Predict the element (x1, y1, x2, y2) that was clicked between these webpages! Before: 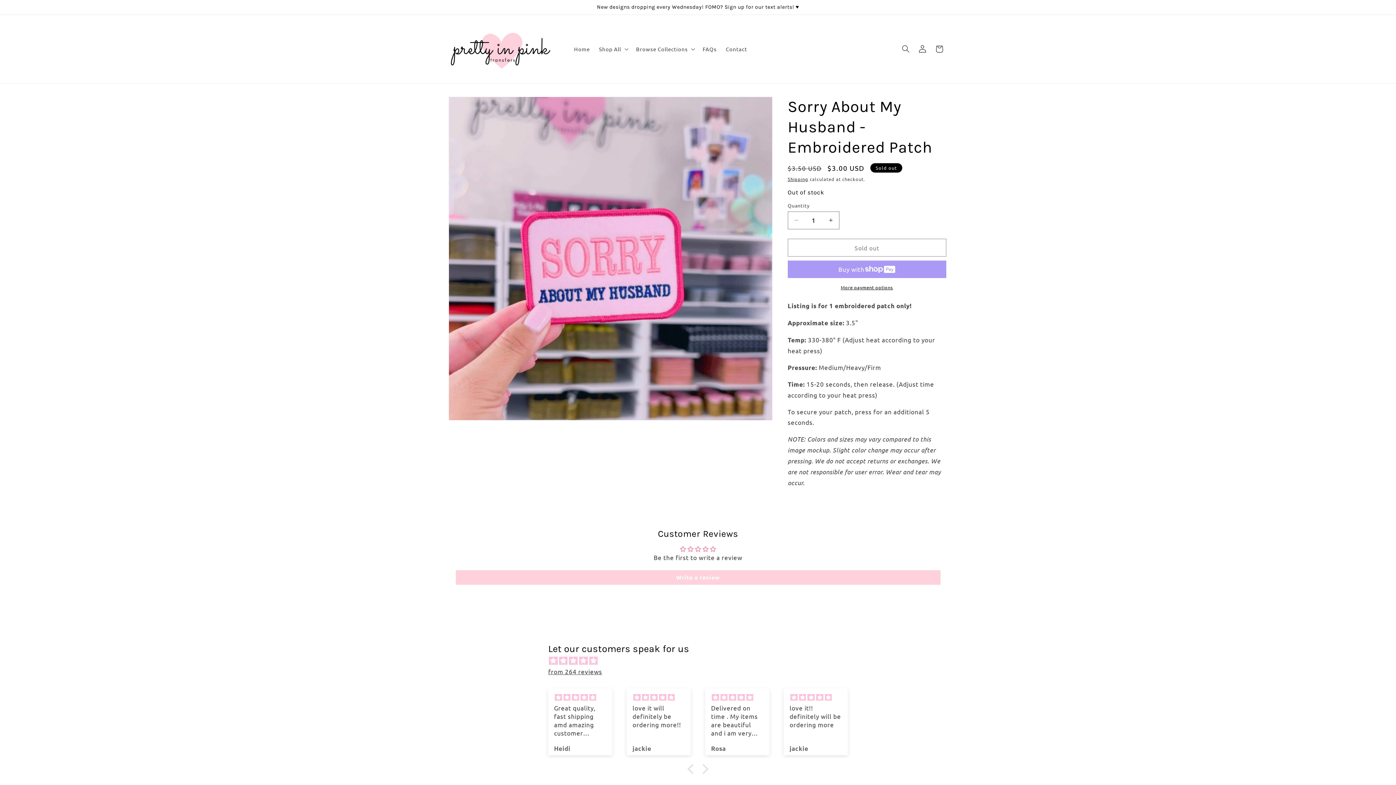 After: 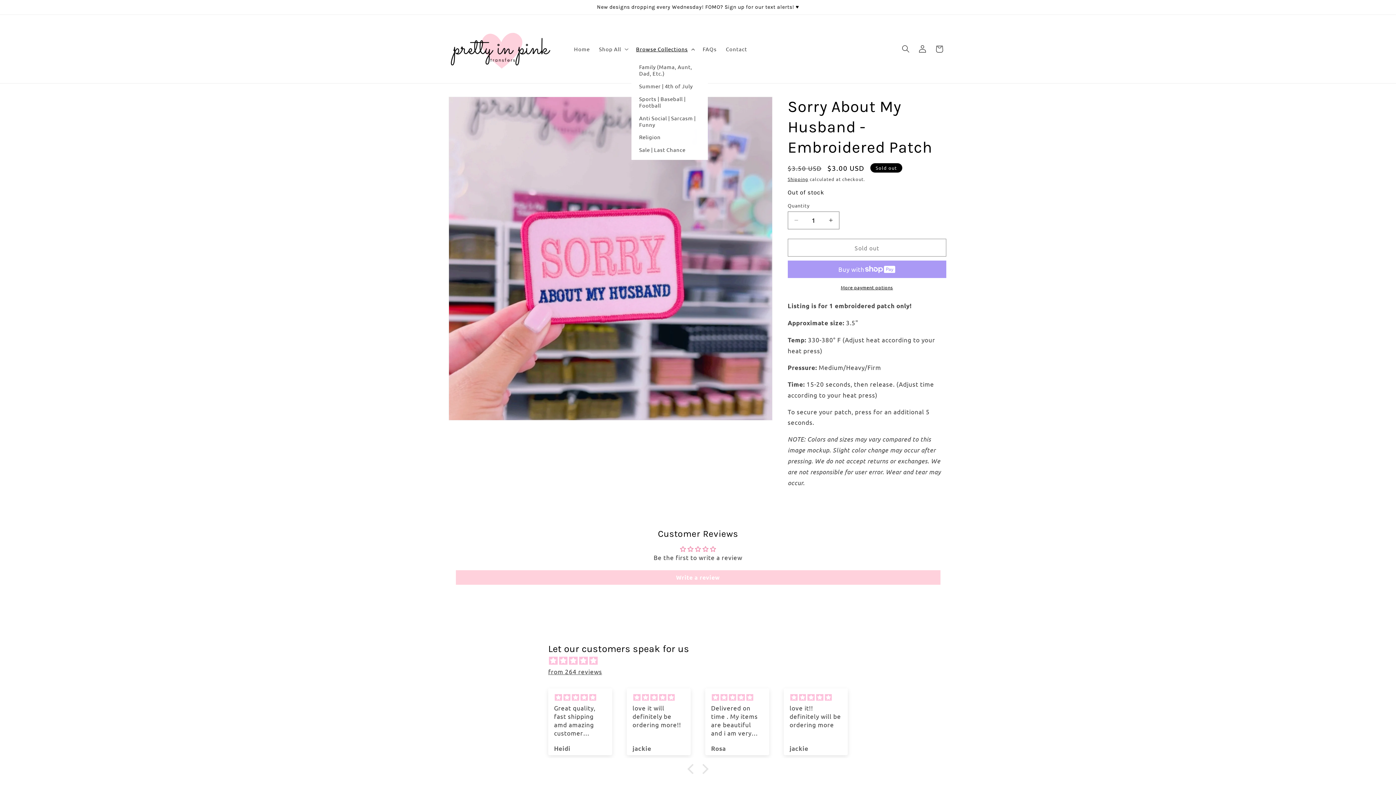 Action: bbox: (631, 41, 698, 56) label: Browse Collections